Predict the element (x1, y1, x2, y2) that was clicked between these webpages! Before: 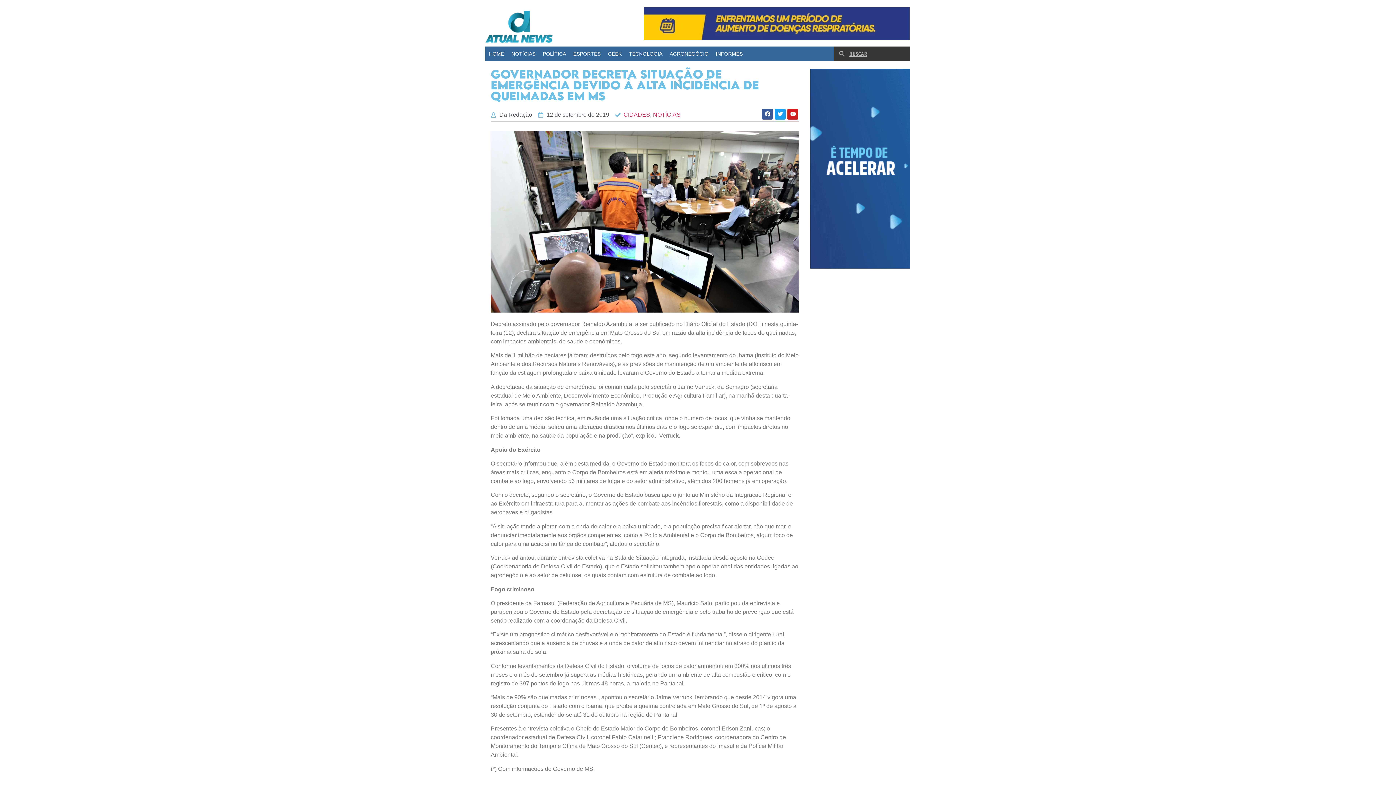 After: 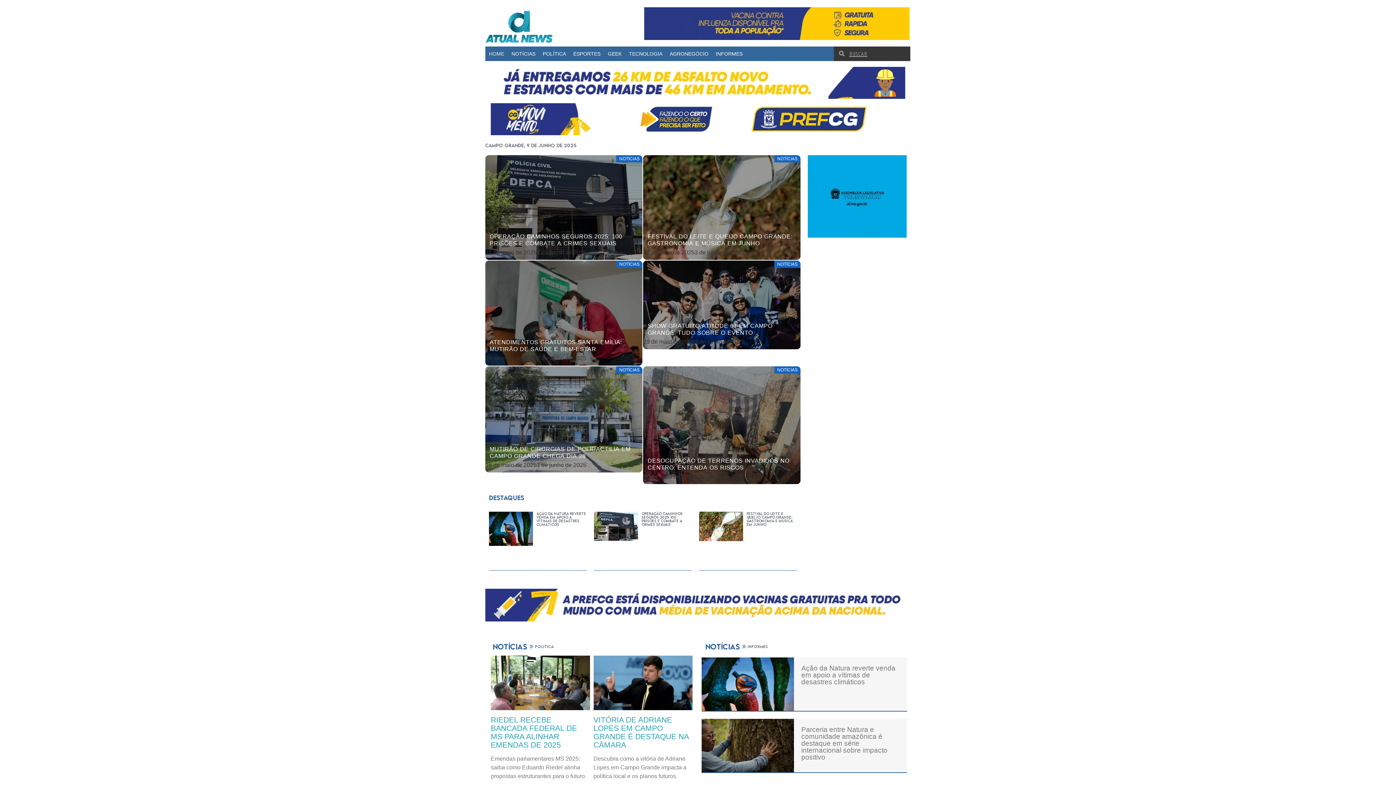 Action: bbox: (485, 10, 561, 42)